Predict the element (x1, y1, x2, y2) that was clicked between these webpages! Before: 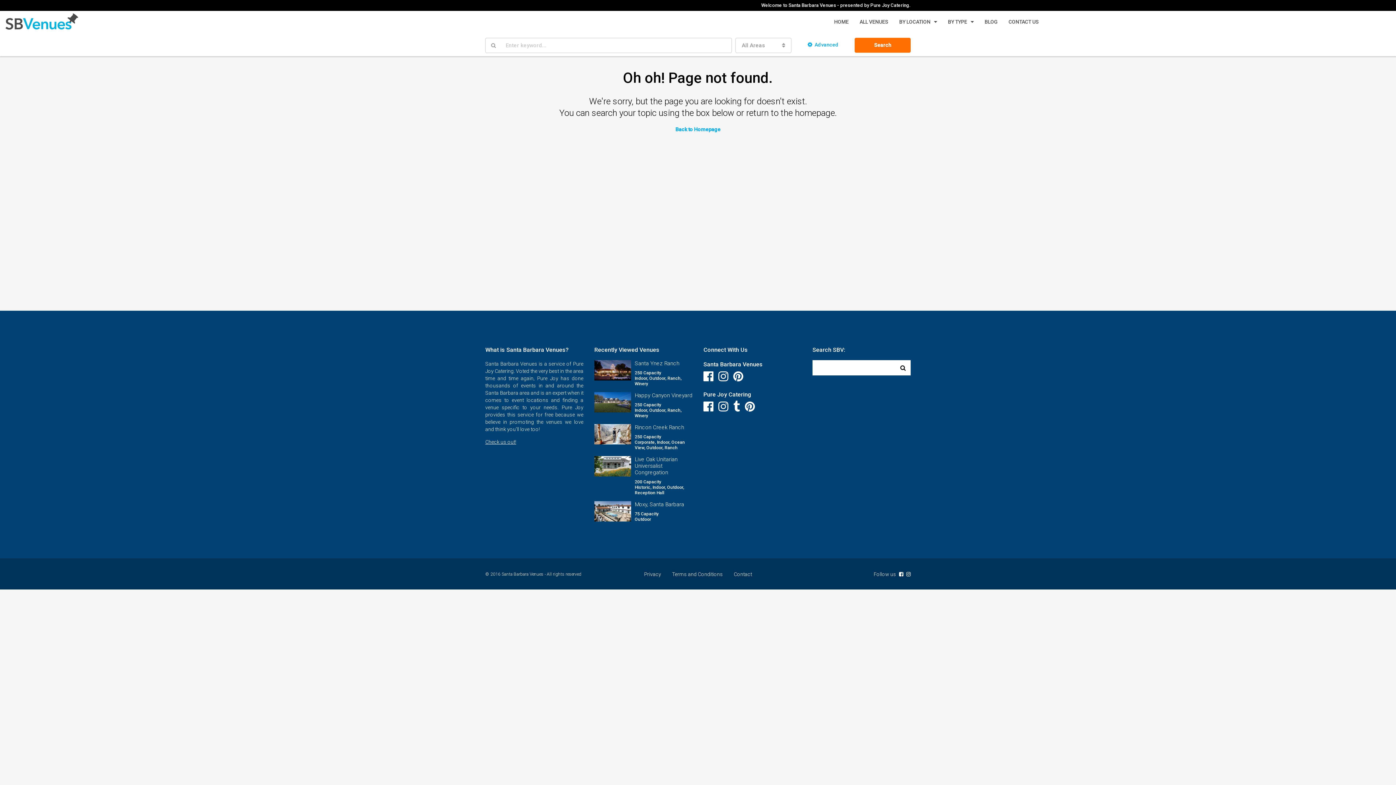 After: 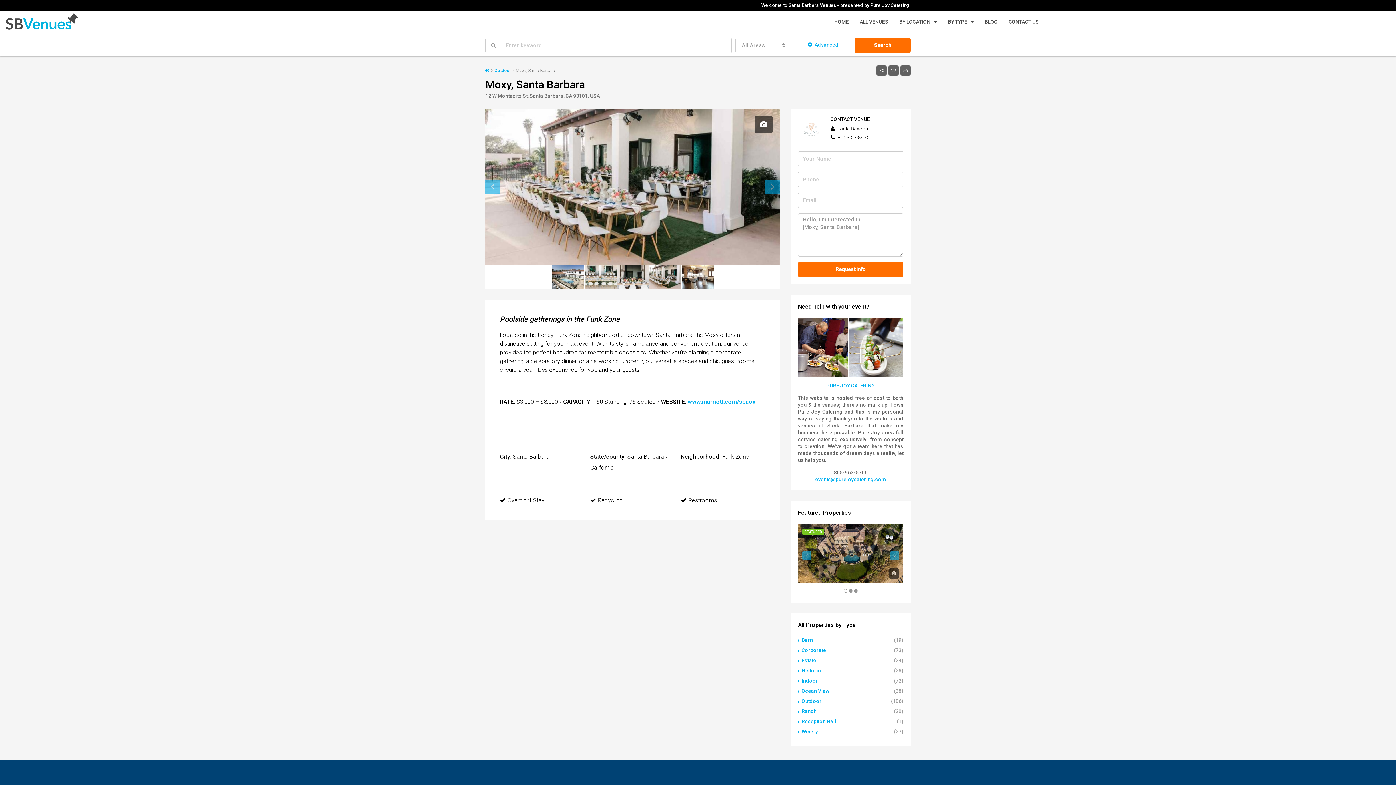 Action: bbox: (594, 501, 631, 521)